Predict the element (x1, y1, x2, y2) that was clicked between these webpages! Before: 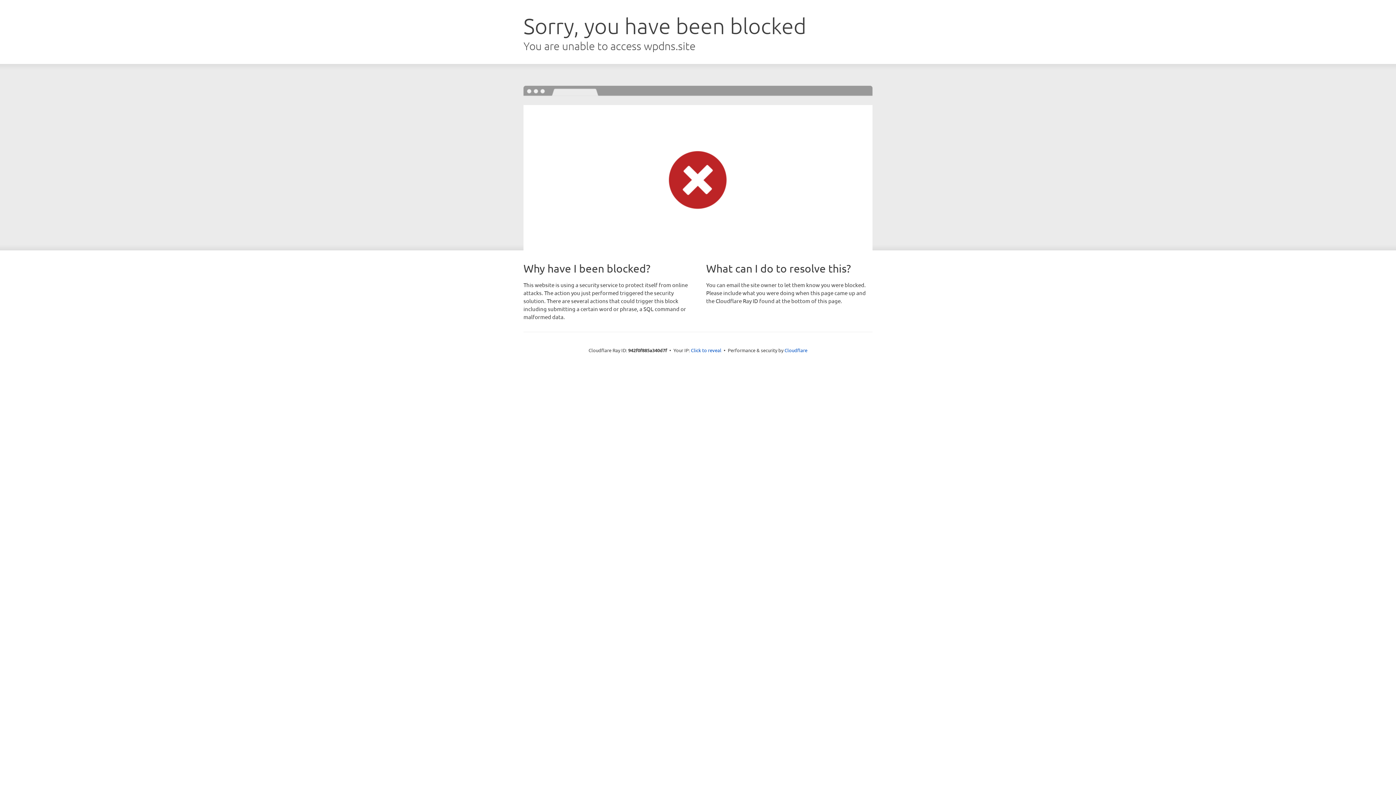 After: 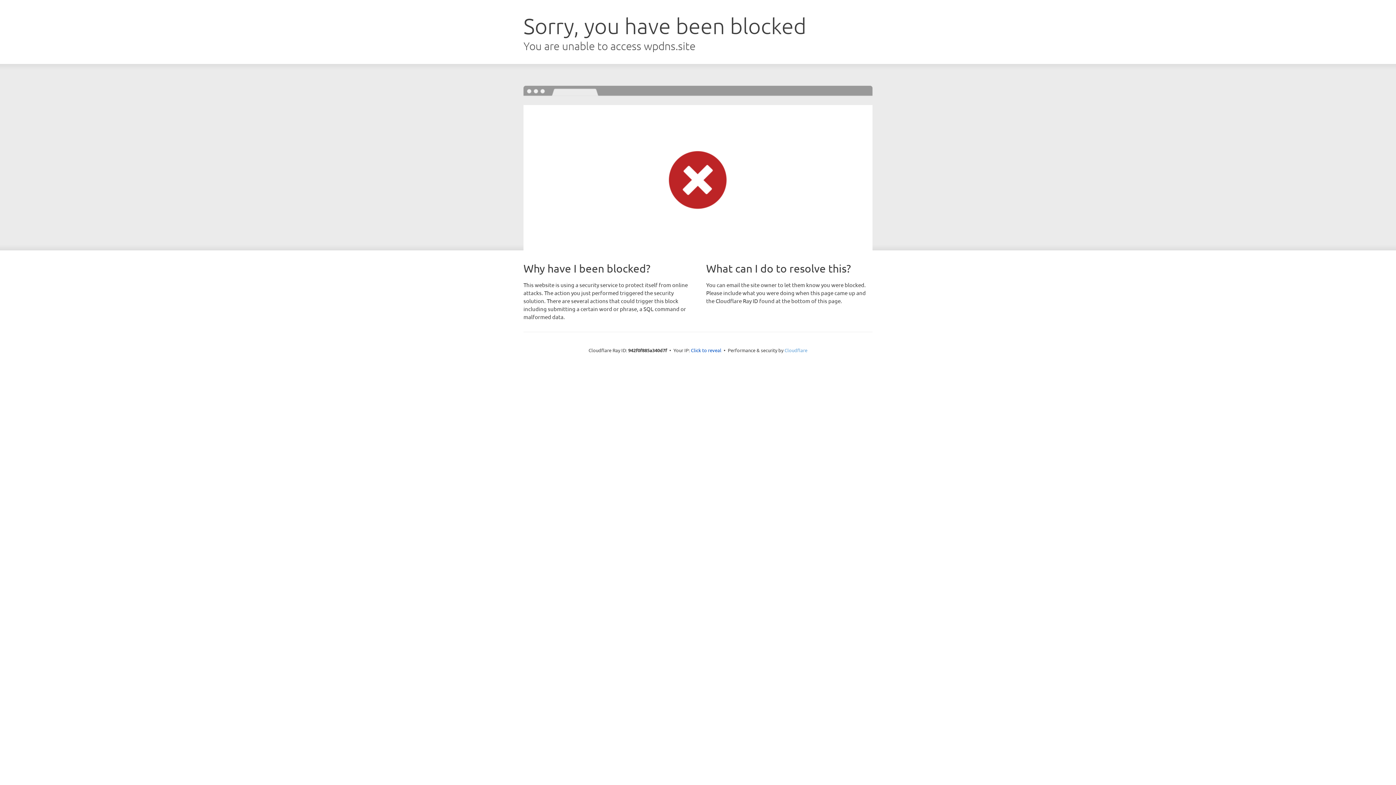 Action: label: Cloudflare bbox: (784, 347, 807, 353)